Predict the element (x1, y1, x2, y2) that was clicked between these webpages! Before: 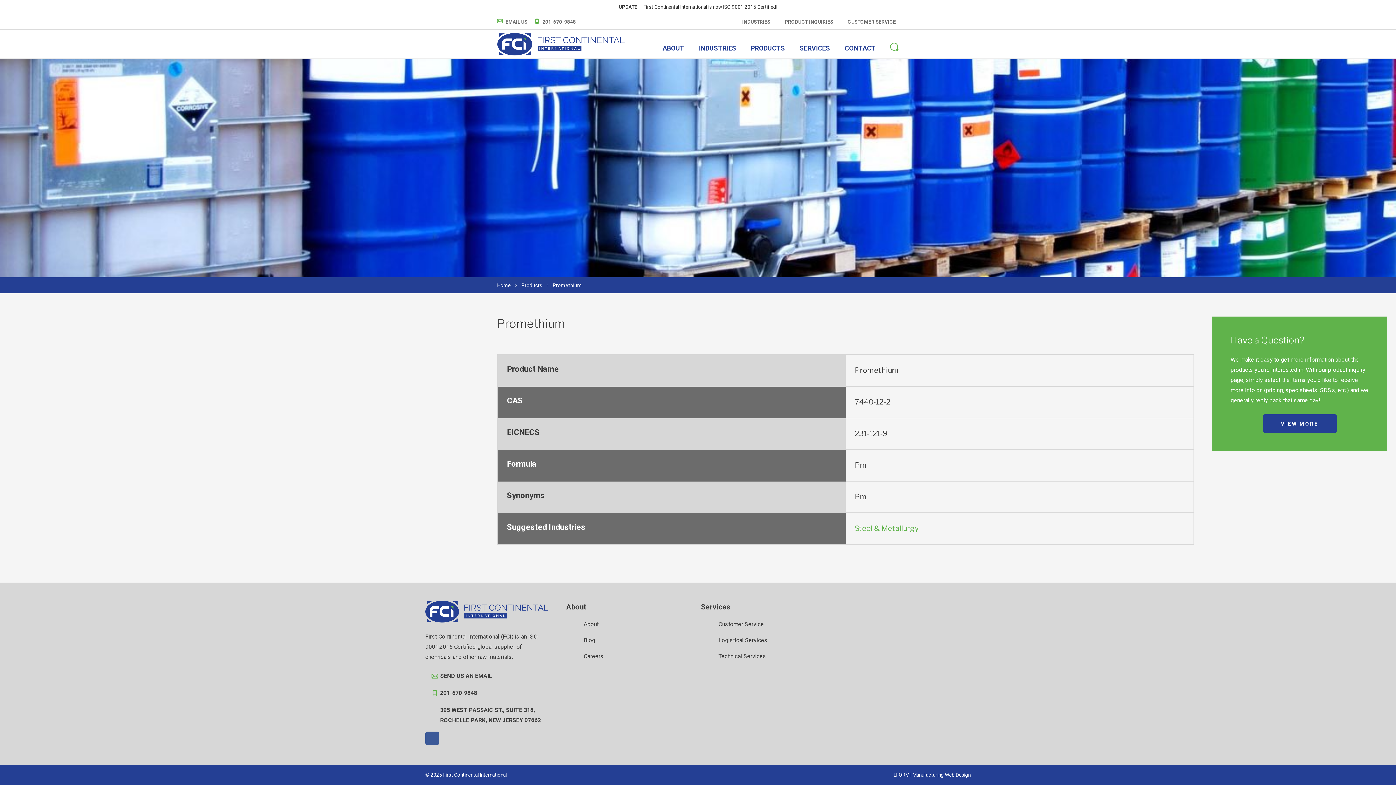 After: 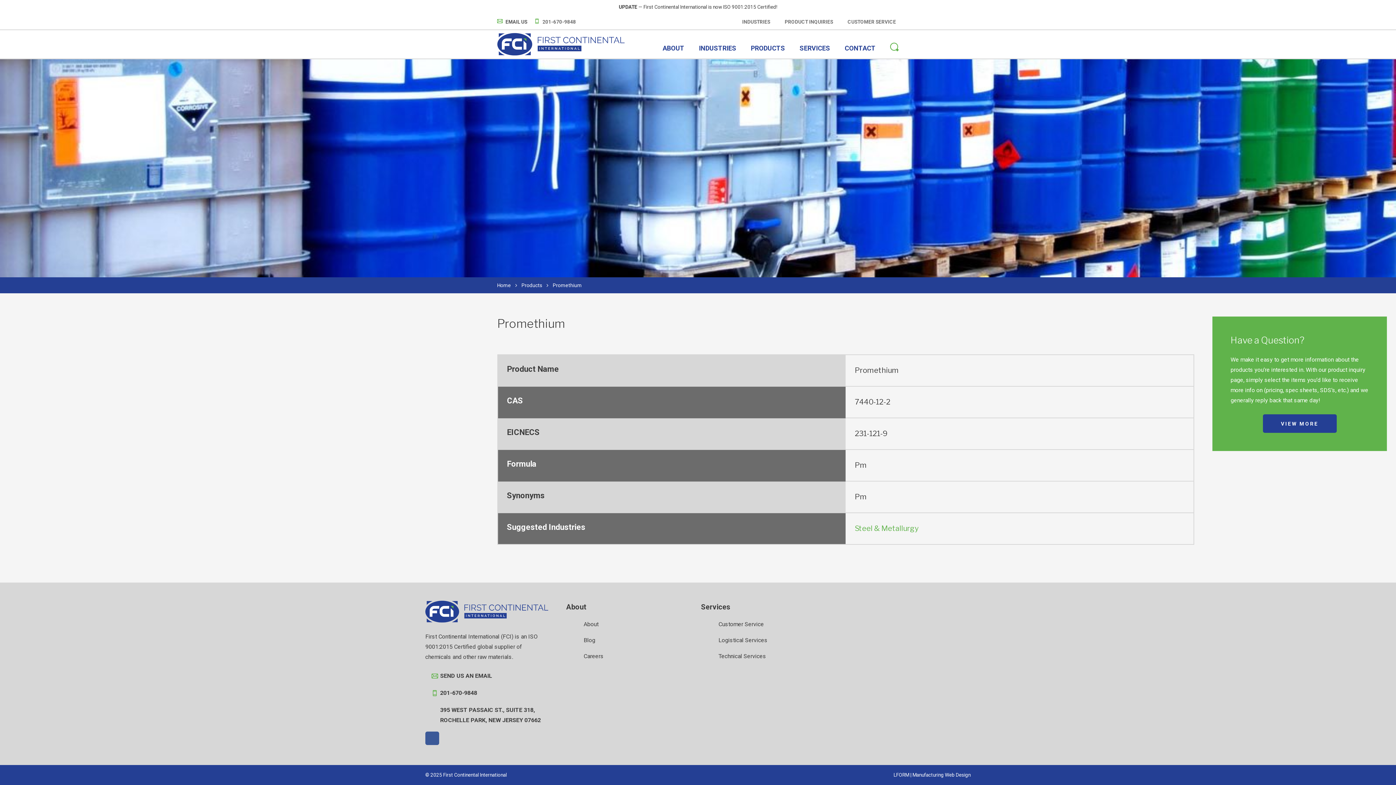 Action: bbox: (505, 18, 527, 24) label: EMAIL US